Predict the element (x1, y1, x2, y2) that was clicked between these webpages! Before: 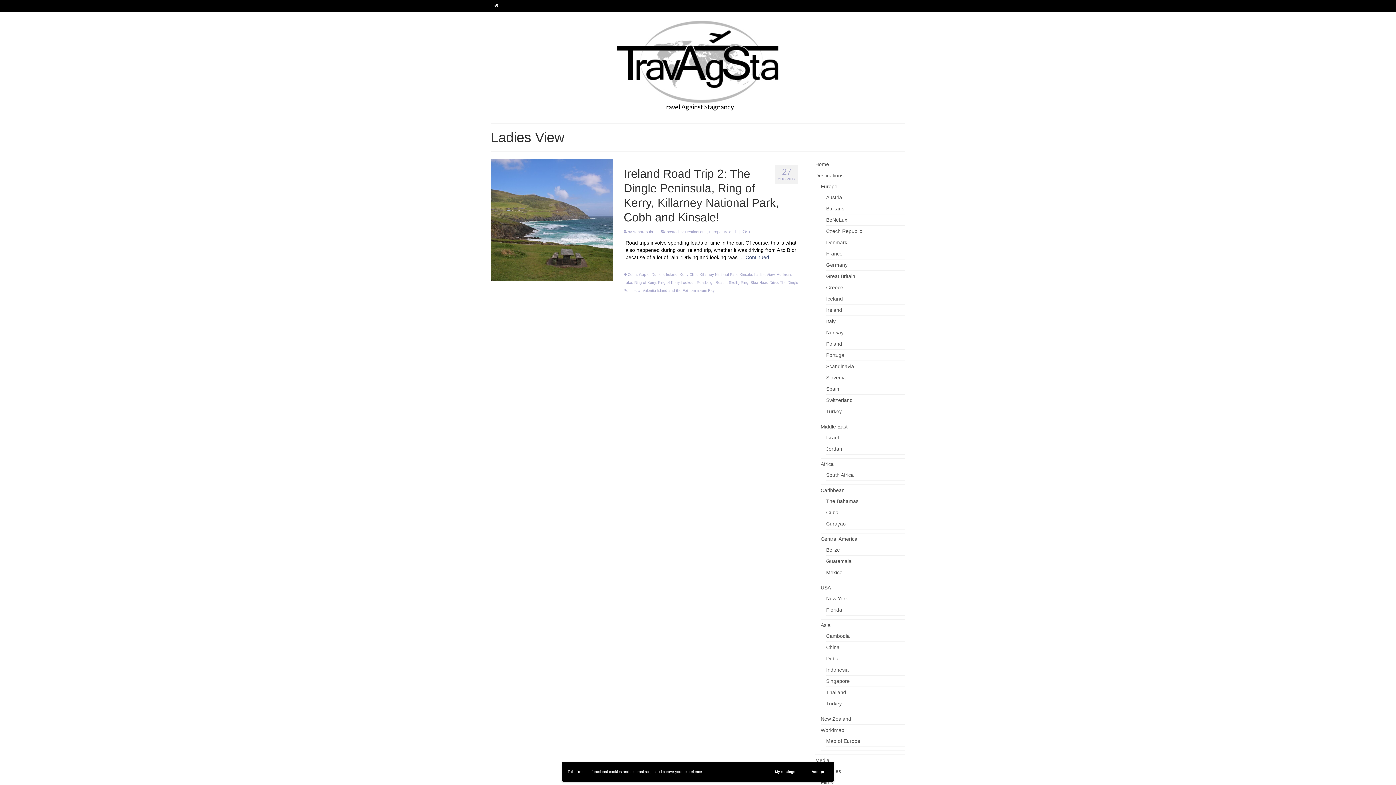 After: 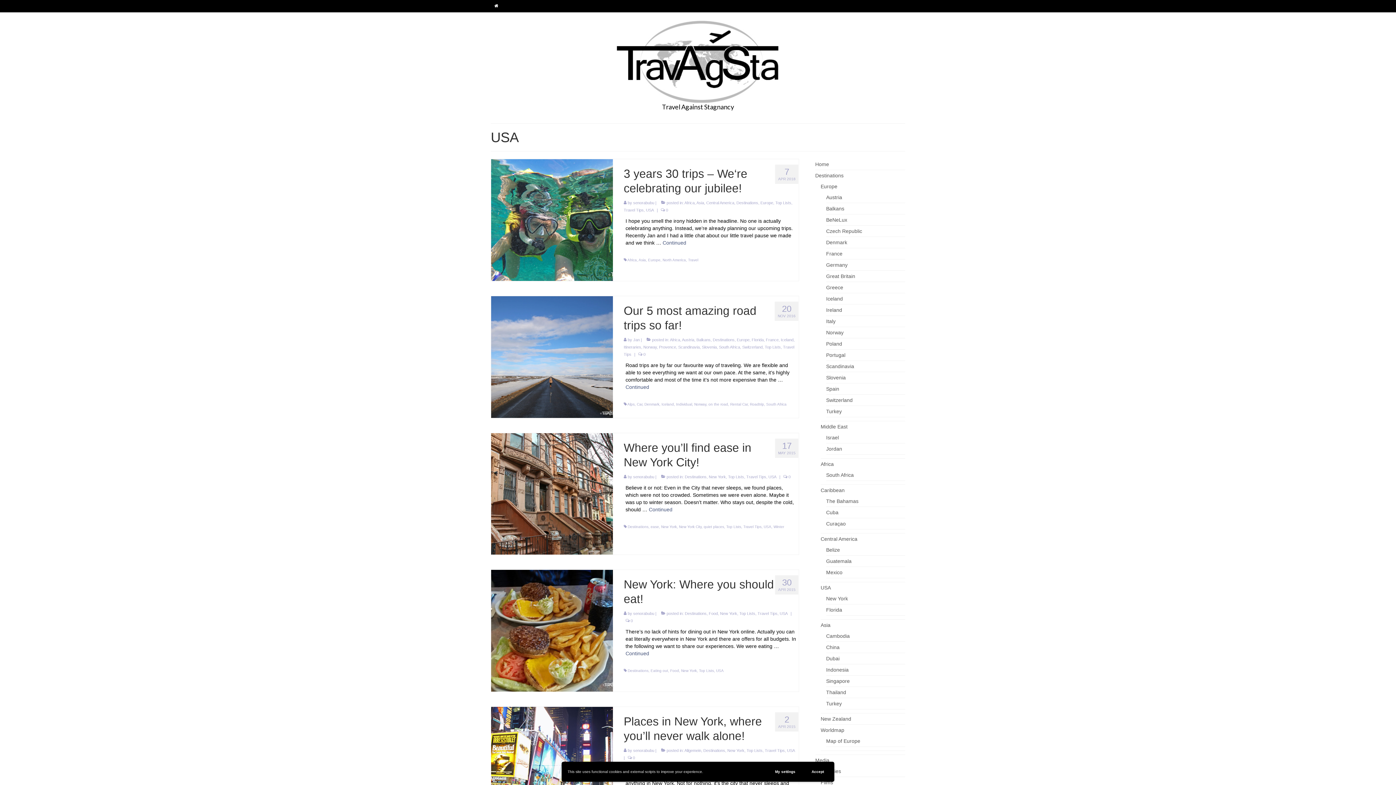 Action: label: USA bbox: (820, 585, 831, 590)